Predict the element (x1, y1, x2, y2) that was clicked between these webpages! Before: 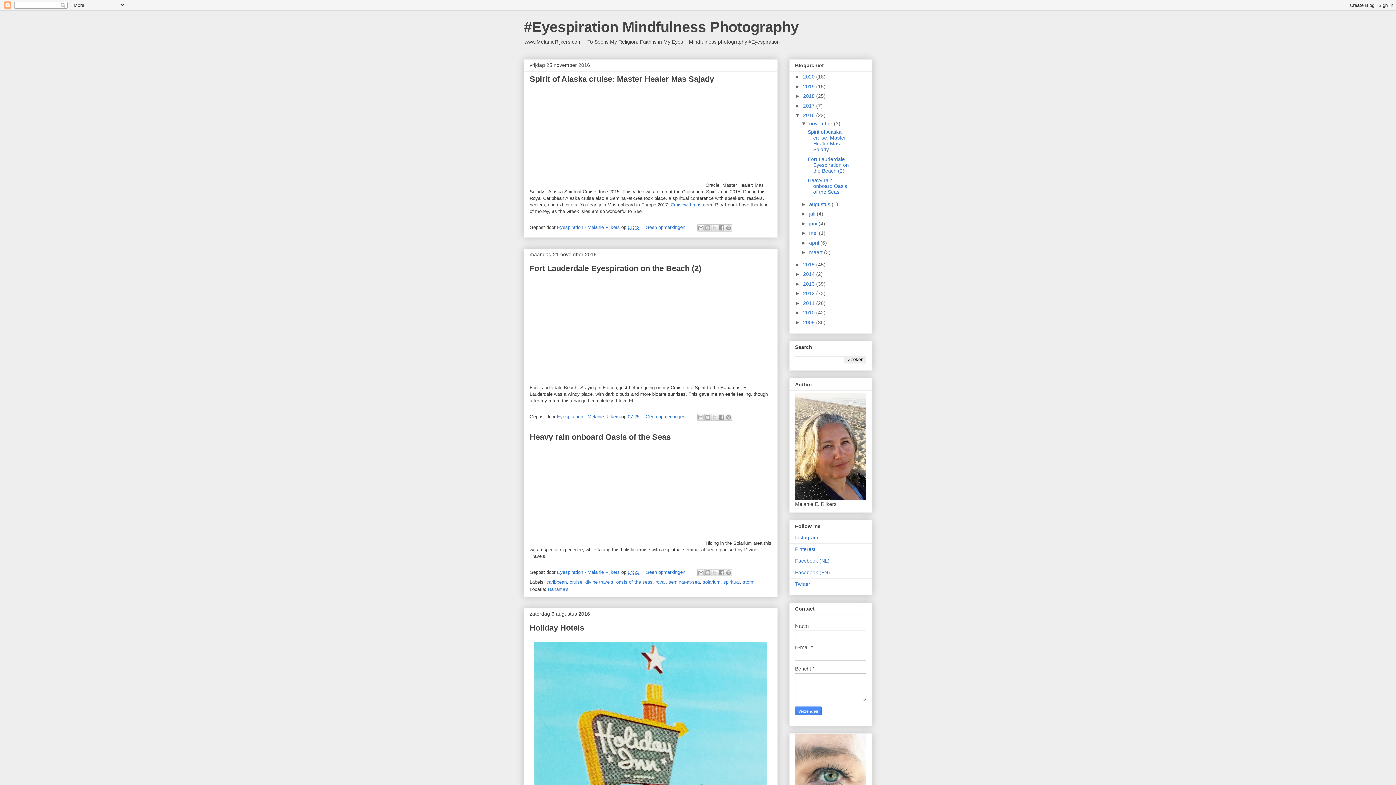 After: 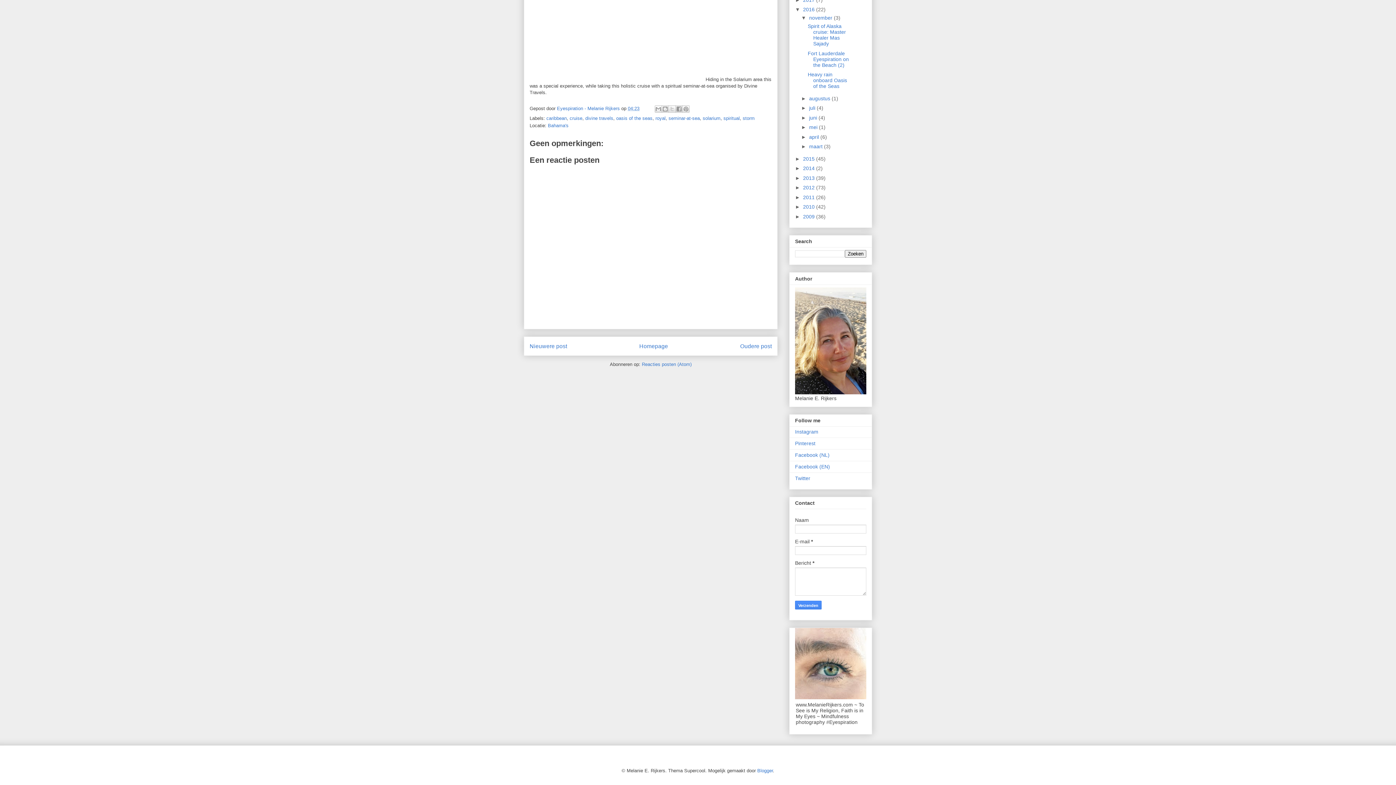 Action: bbox: (645, 569, 688, 575) label: Geen opmerkingen: 